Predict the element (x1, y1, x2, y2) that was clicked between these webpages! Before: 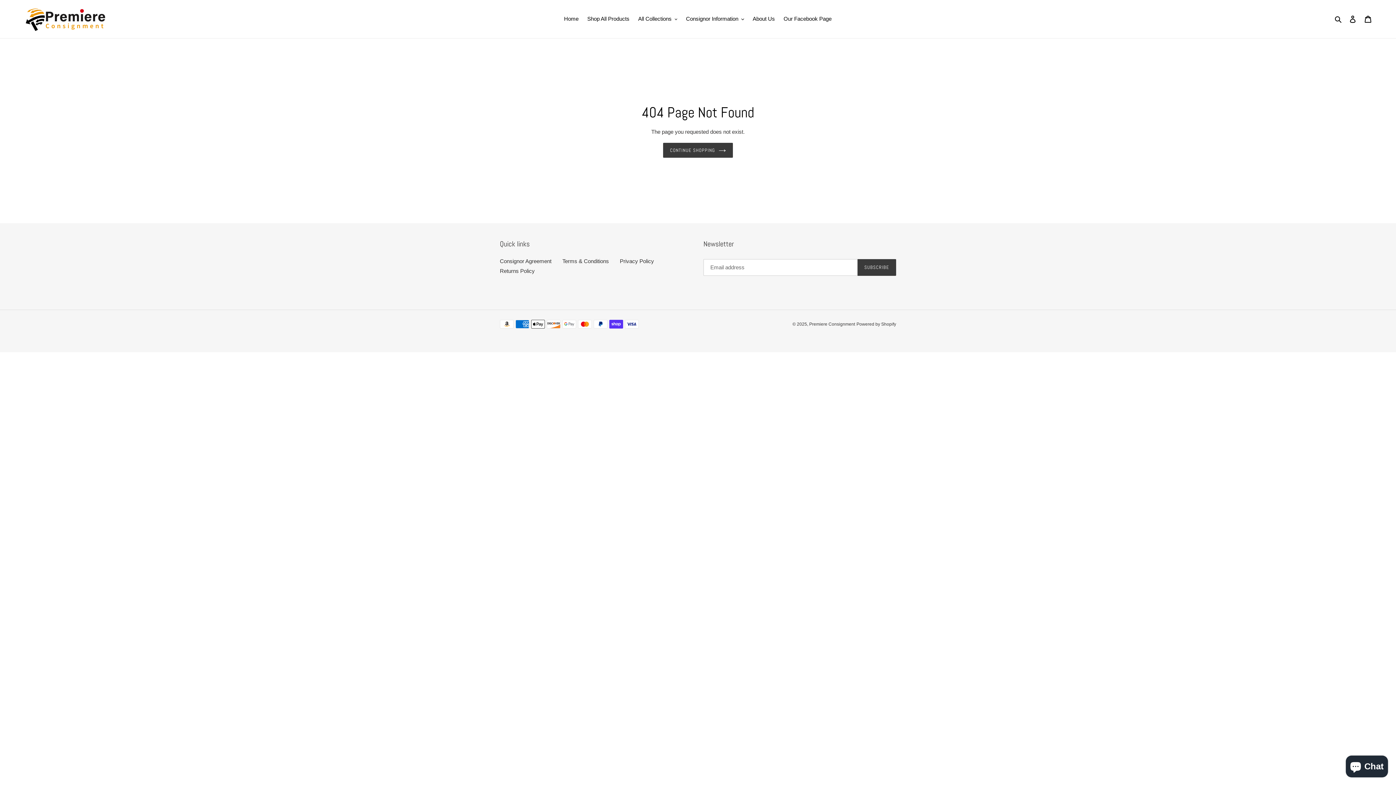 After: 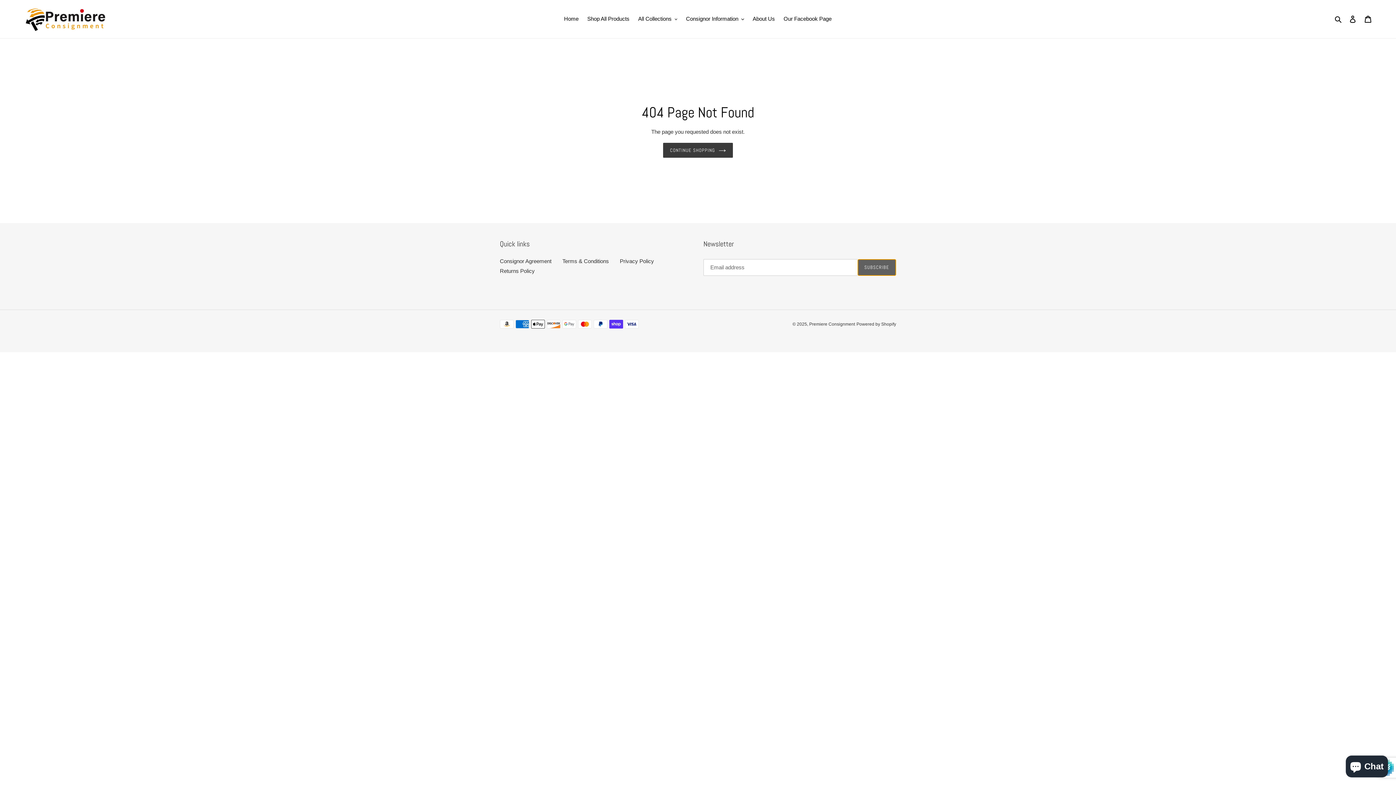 Action: label: SUBSCRIBE bbox: (857, 259, 896, 275)